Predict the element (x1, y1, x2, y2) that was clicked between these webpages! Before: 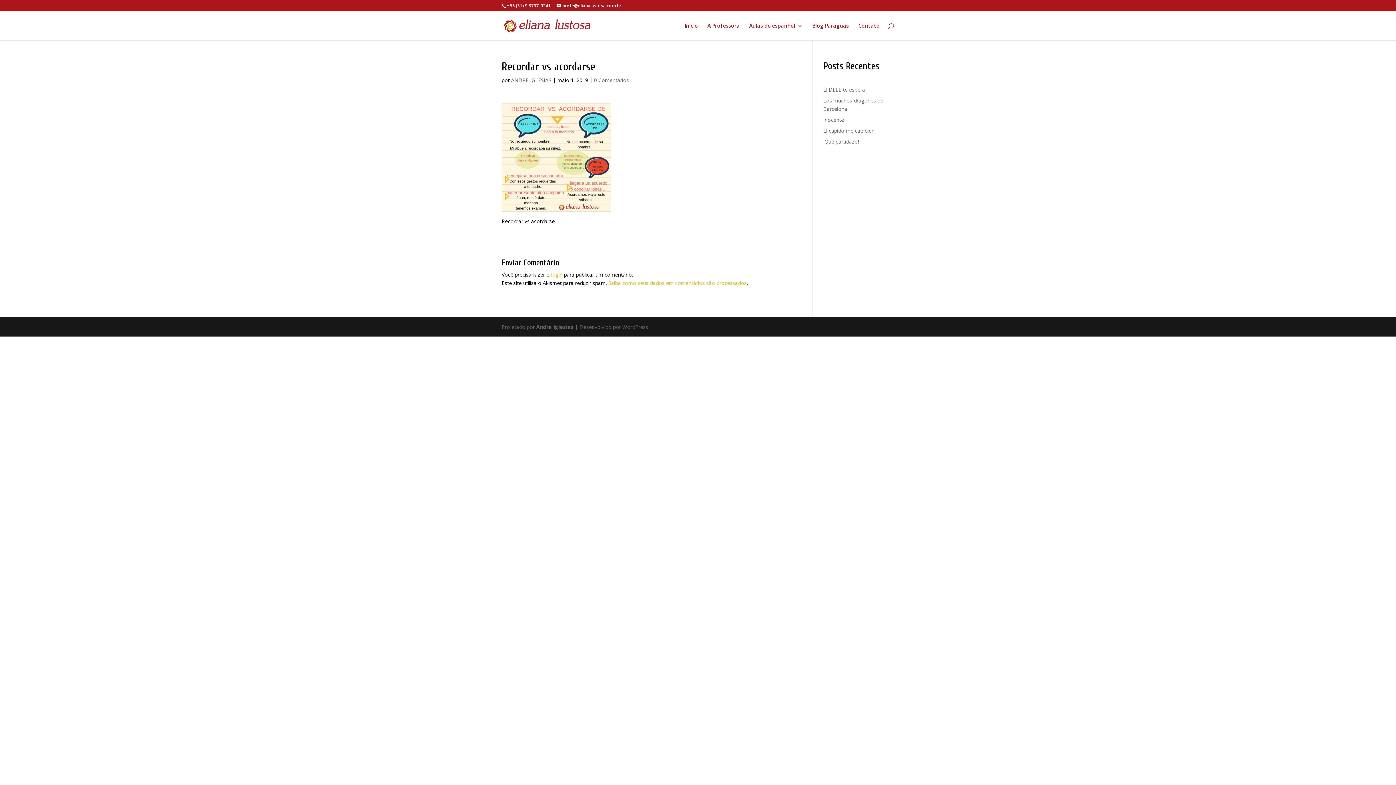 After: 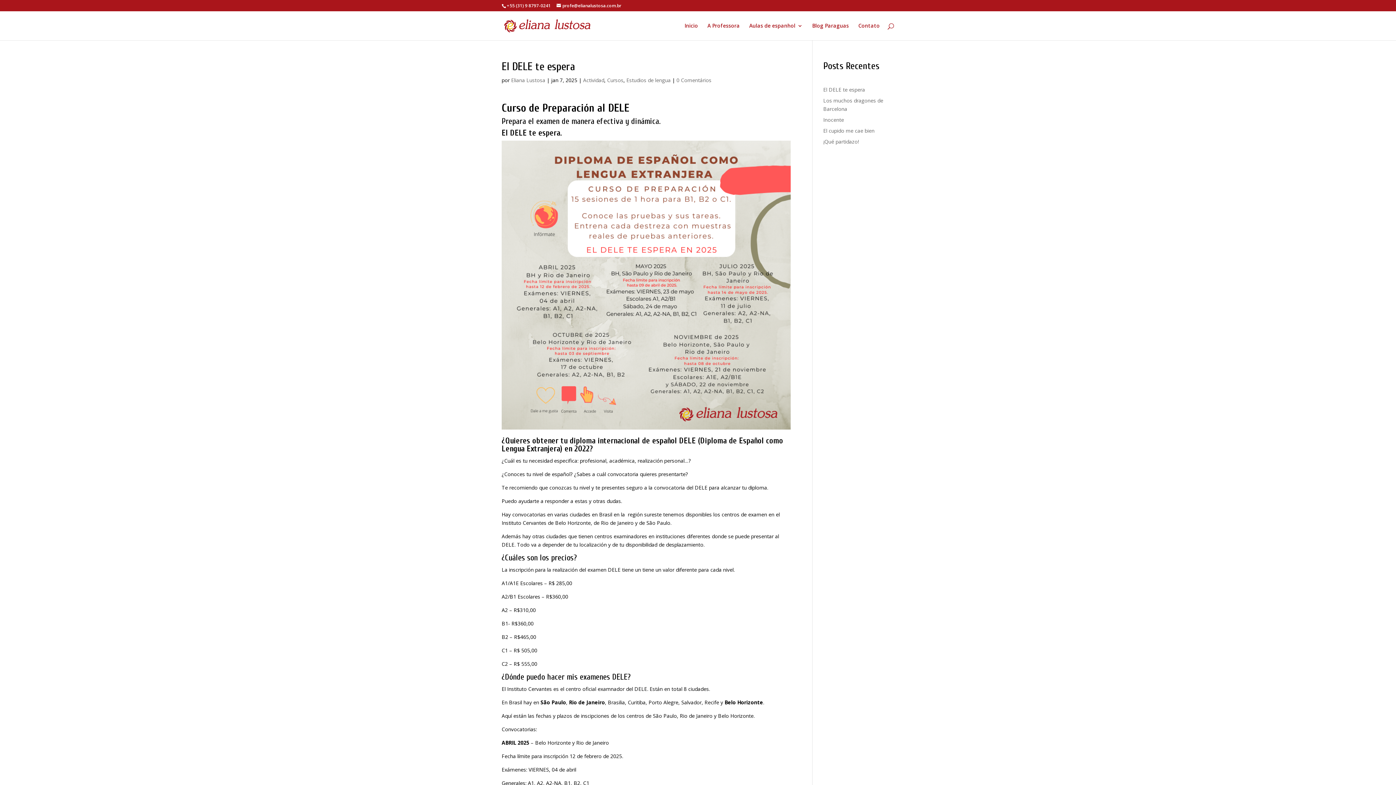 Action: label: El DELE te espera bbox: (823, 86, 865, 93)